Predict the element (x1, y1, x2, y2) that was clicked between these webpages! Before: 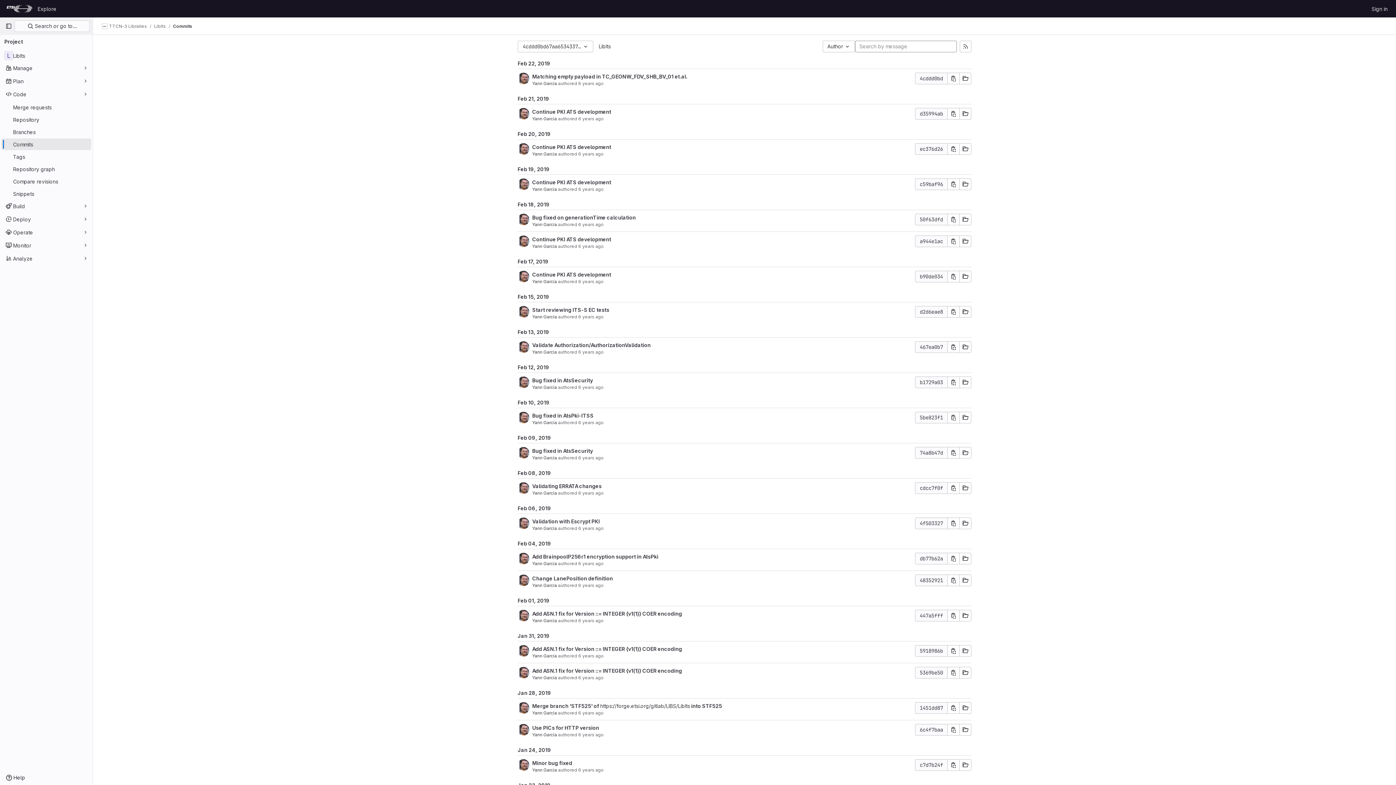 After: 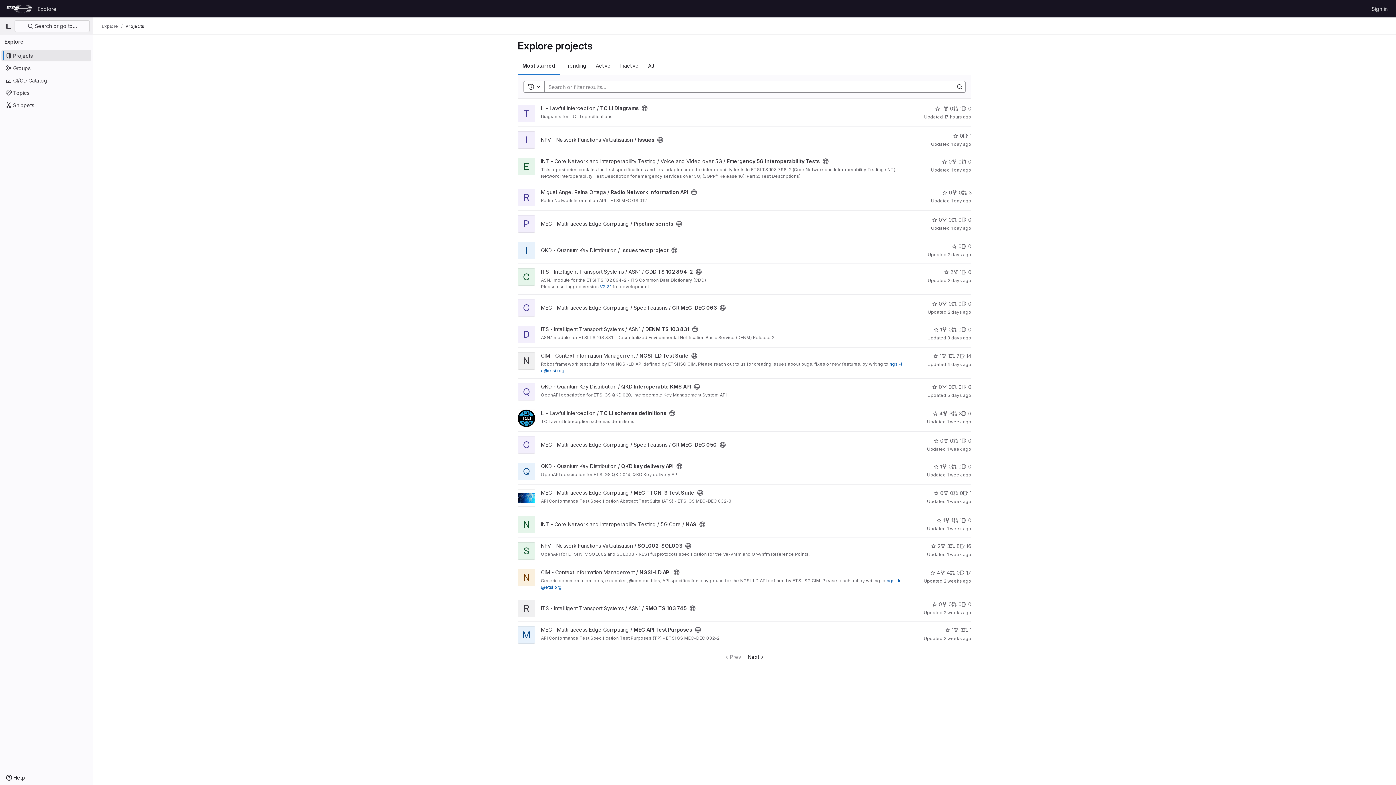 Action: label: Explore bbox: (34, 2, 59, 14)